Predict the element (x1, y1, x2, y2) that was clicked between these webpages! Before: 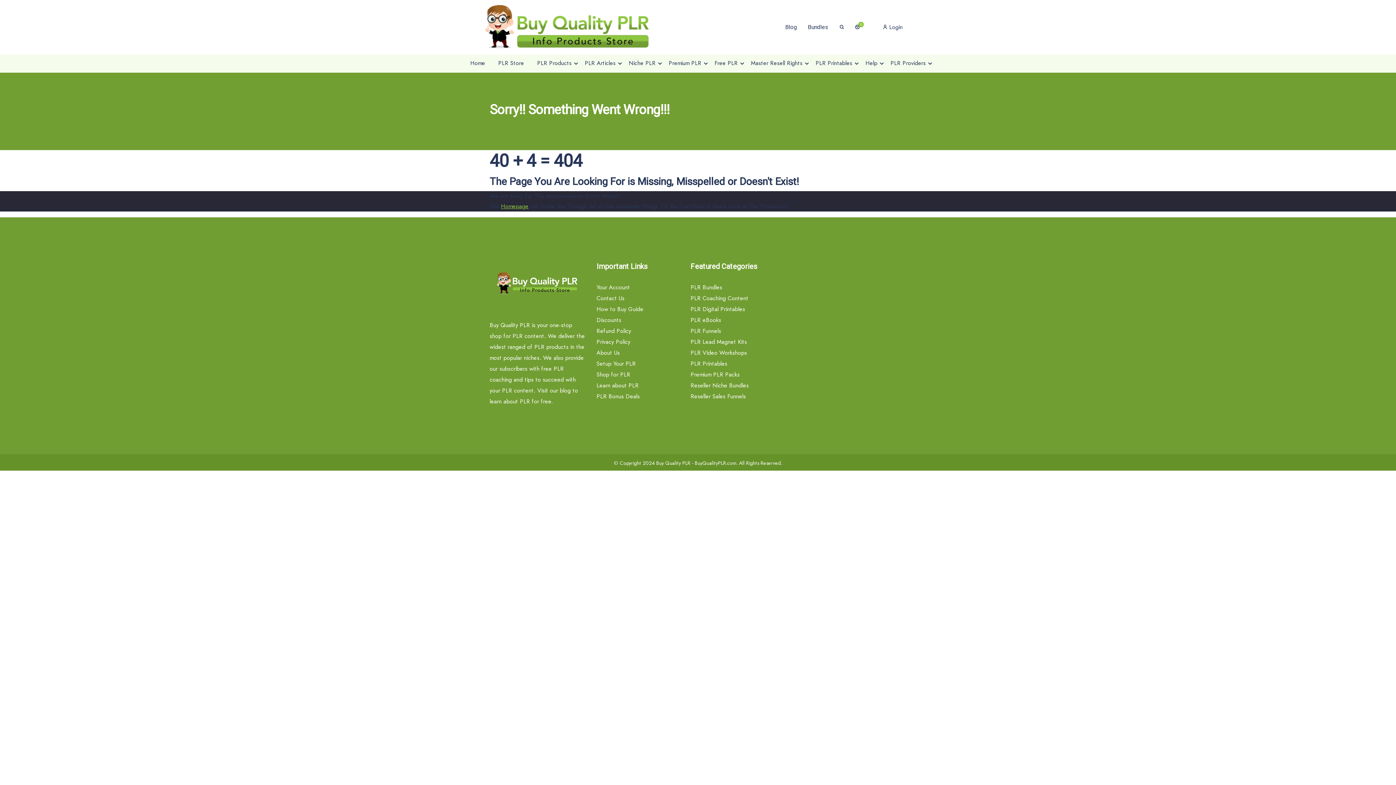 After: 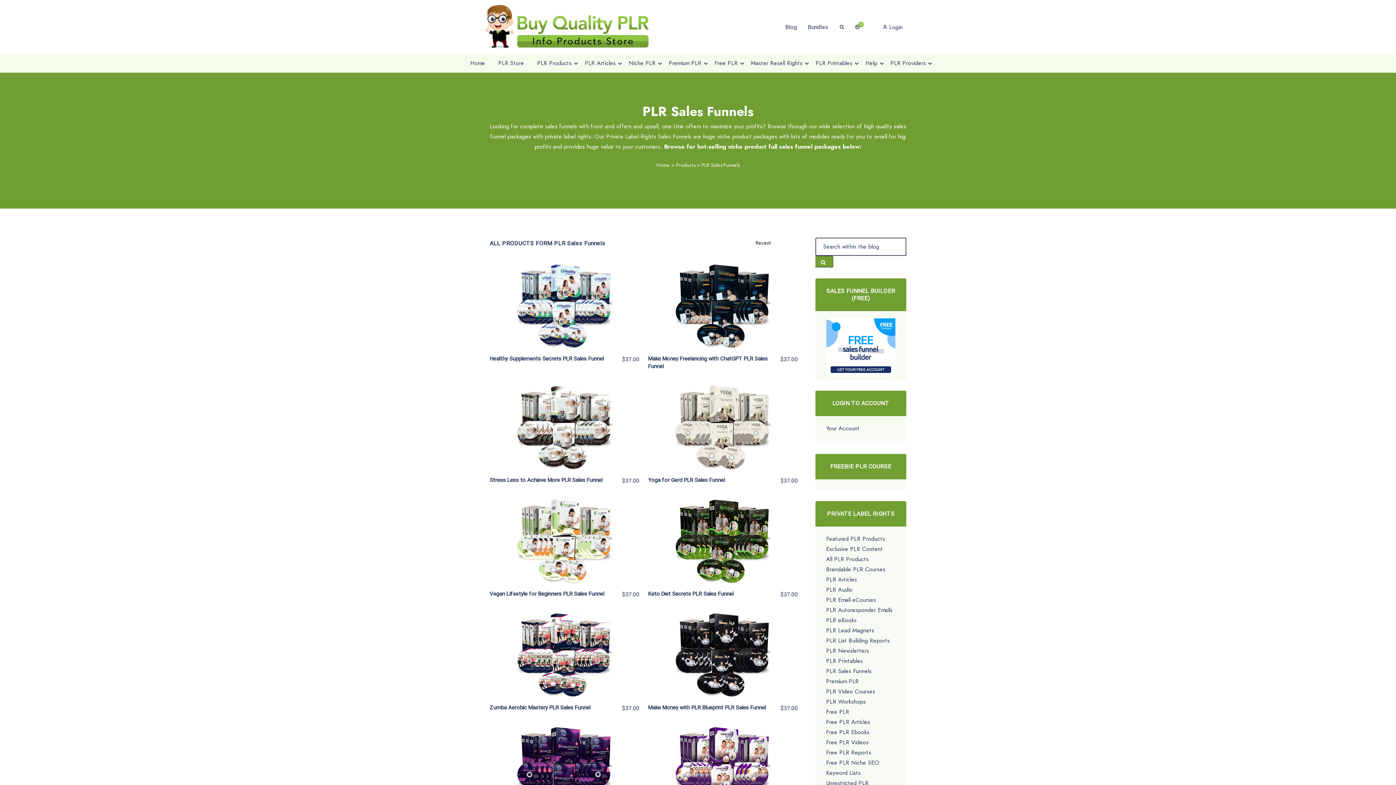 Action: bbox: (690, 326, 721, 335) label: PLR Funnels